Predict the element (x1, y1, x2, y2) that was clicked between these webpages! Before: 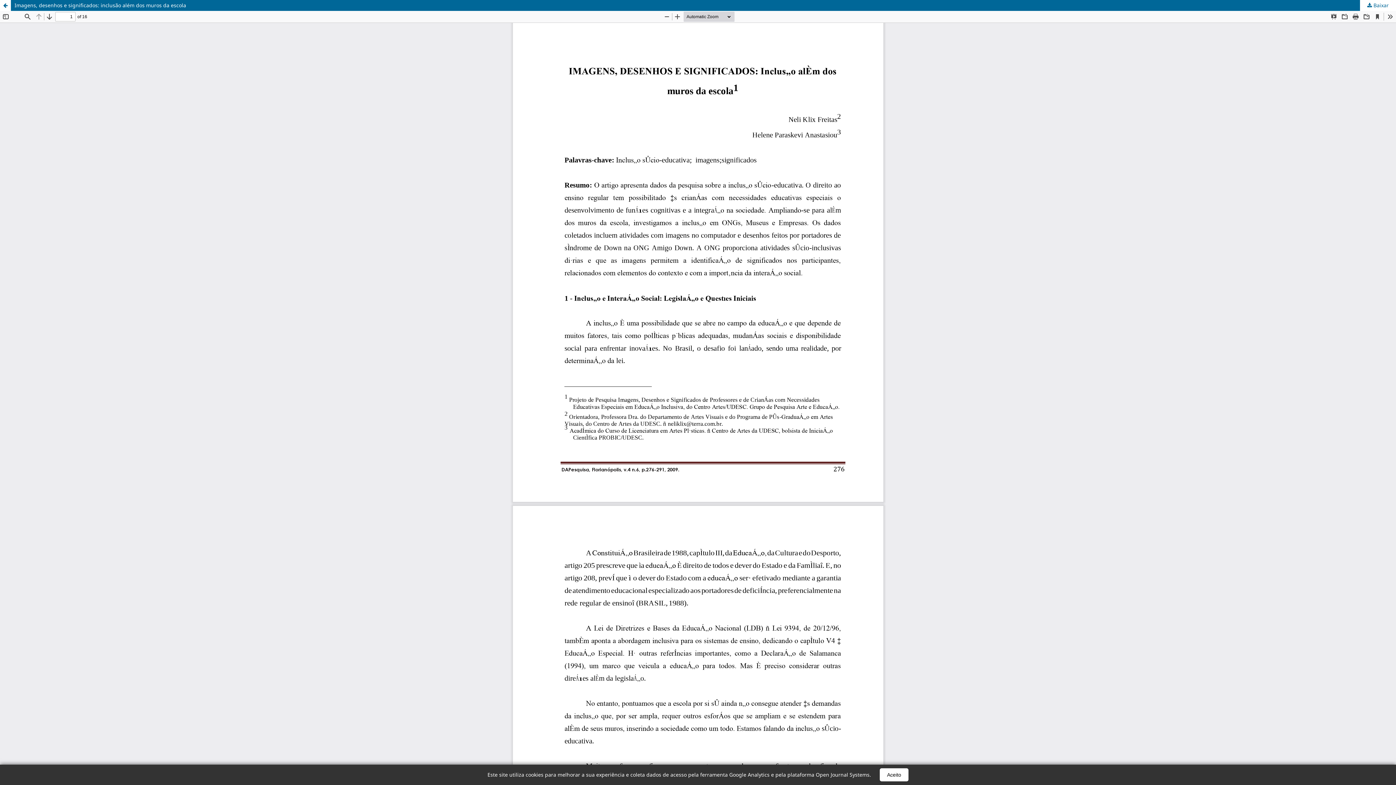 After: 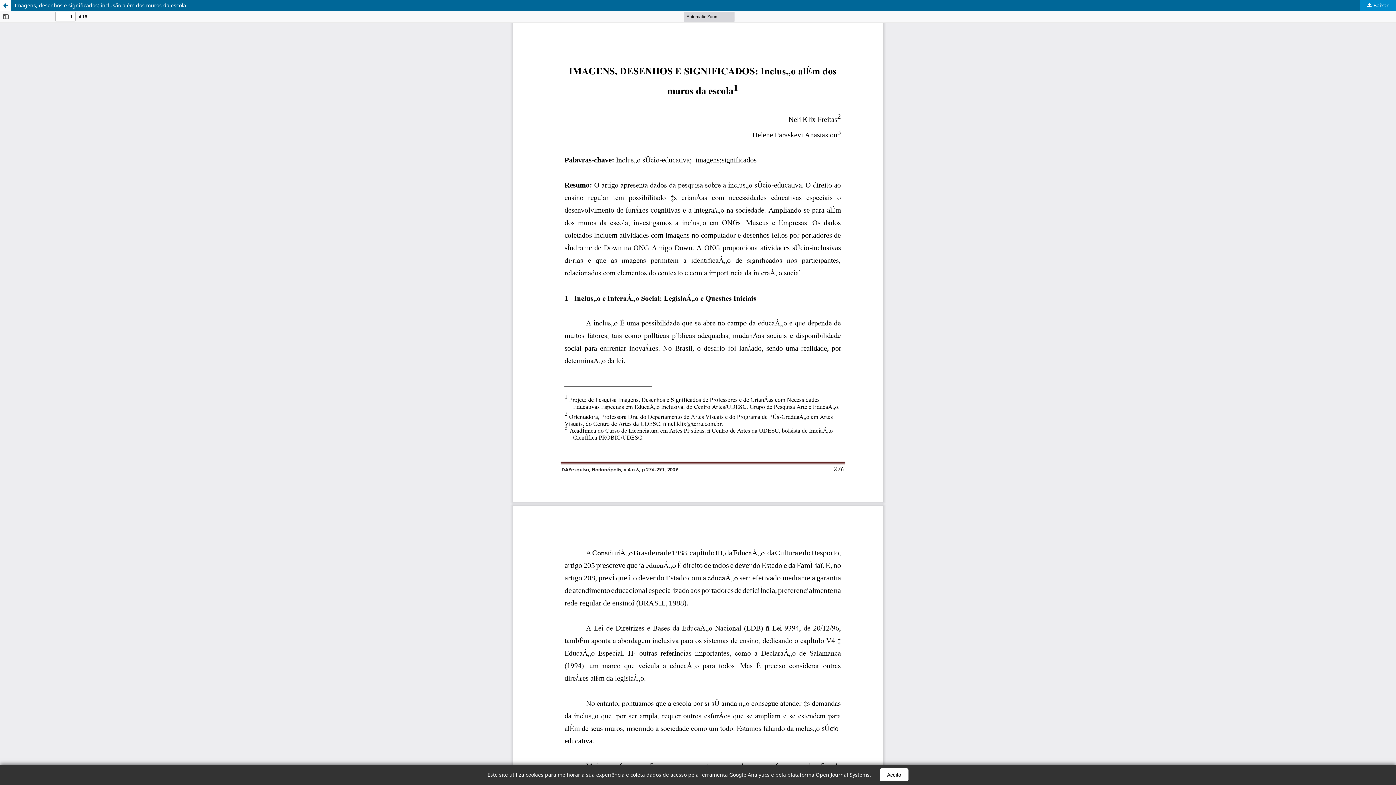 Action: label:  Baixar bbox: (1360, 0, 1396, 10)